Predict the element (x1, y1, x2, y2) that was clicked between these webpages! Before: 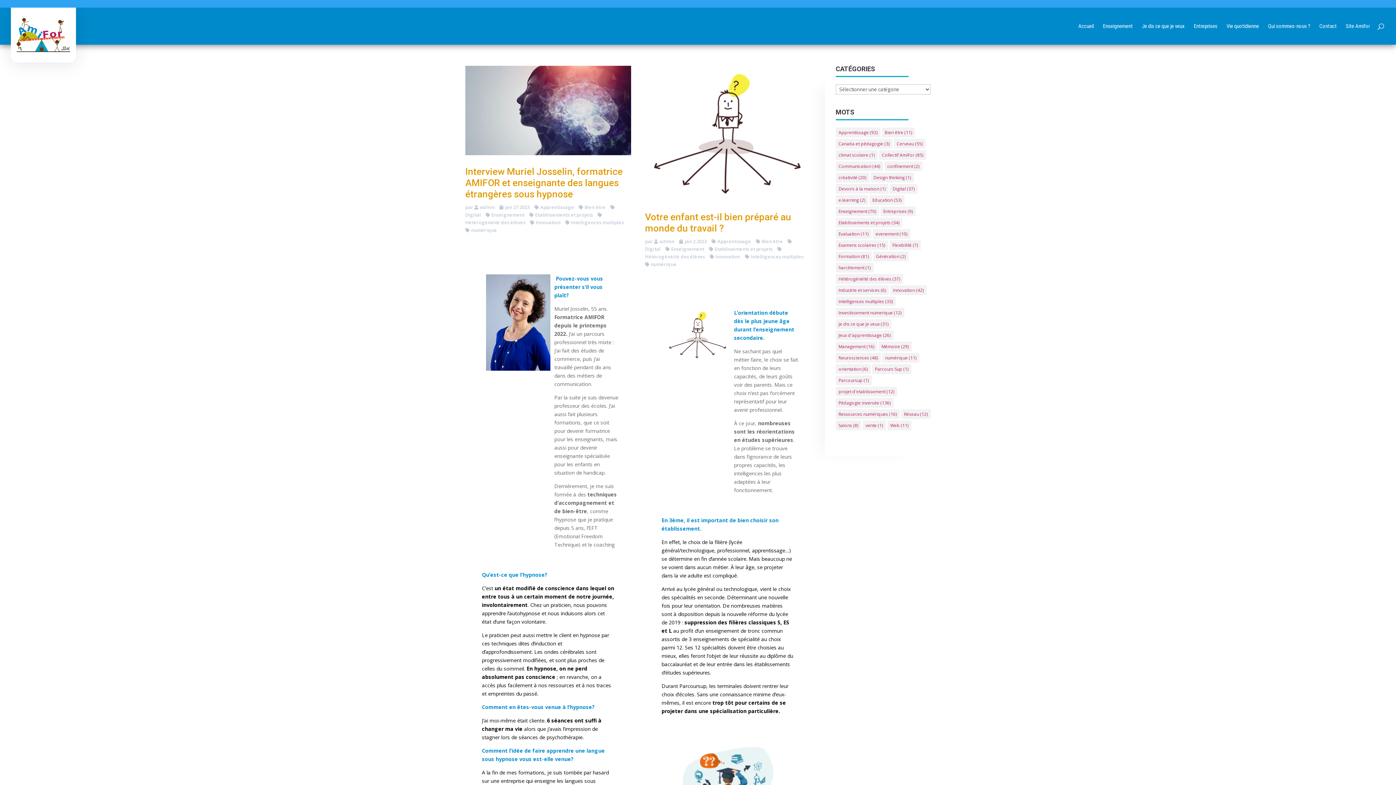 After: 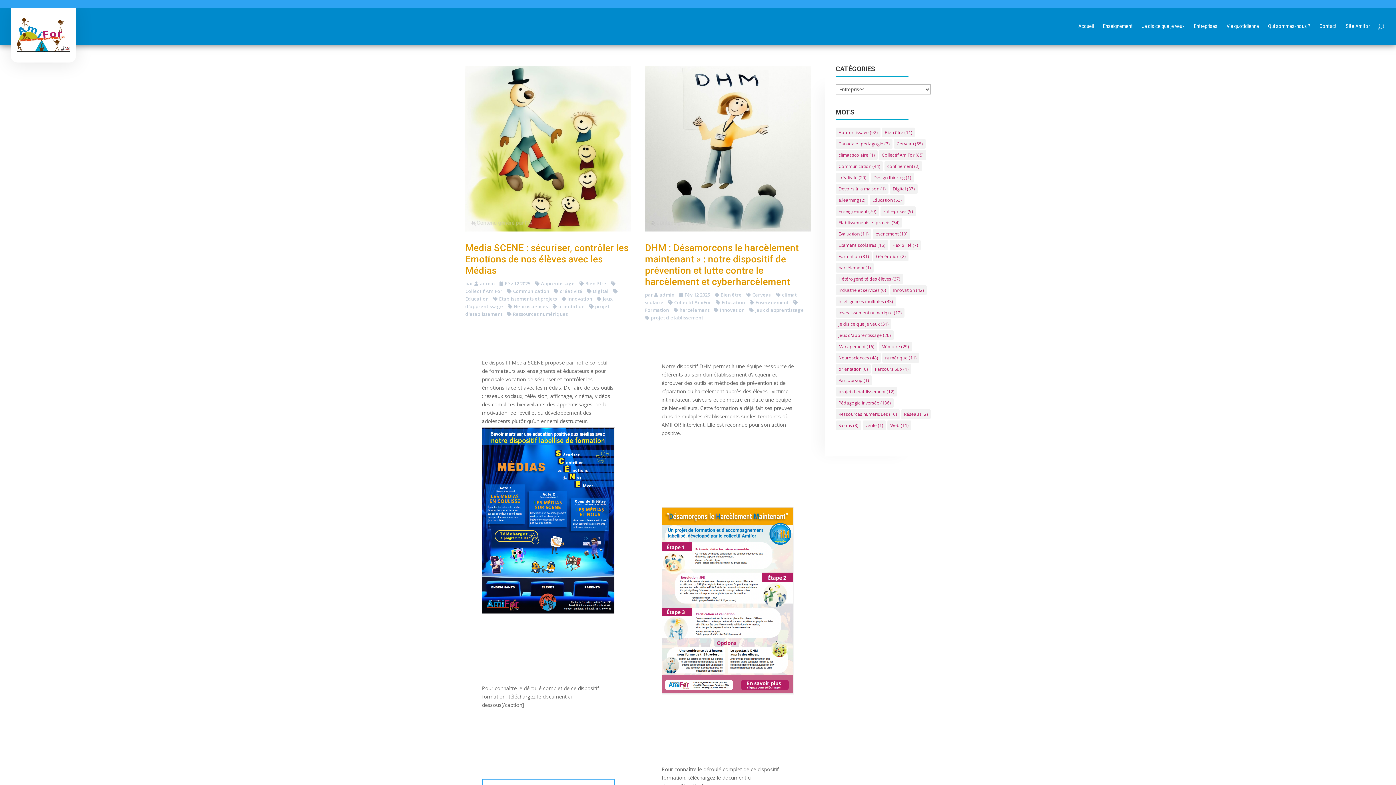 Action: label: Entreprises (9 éléments) bbox: (880, 206, 915, 216)